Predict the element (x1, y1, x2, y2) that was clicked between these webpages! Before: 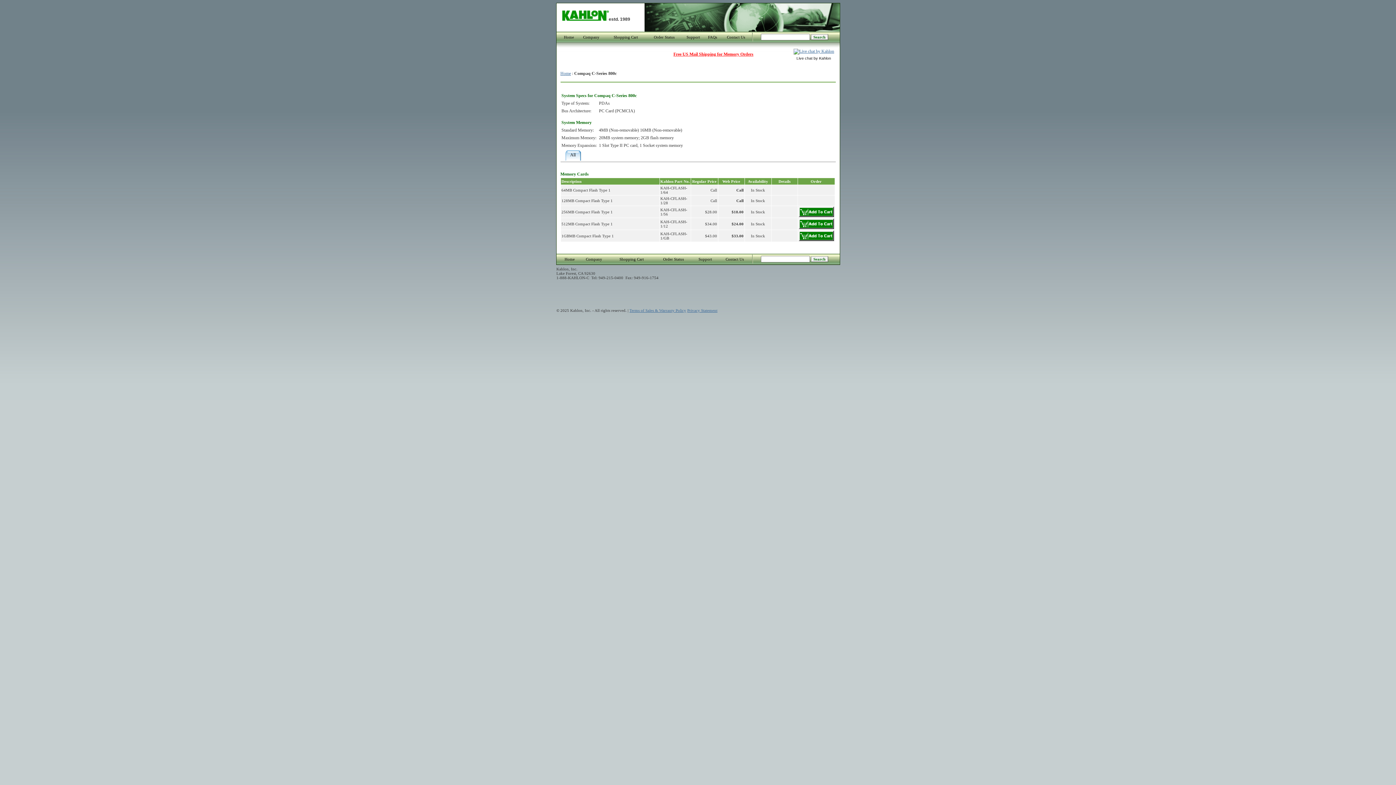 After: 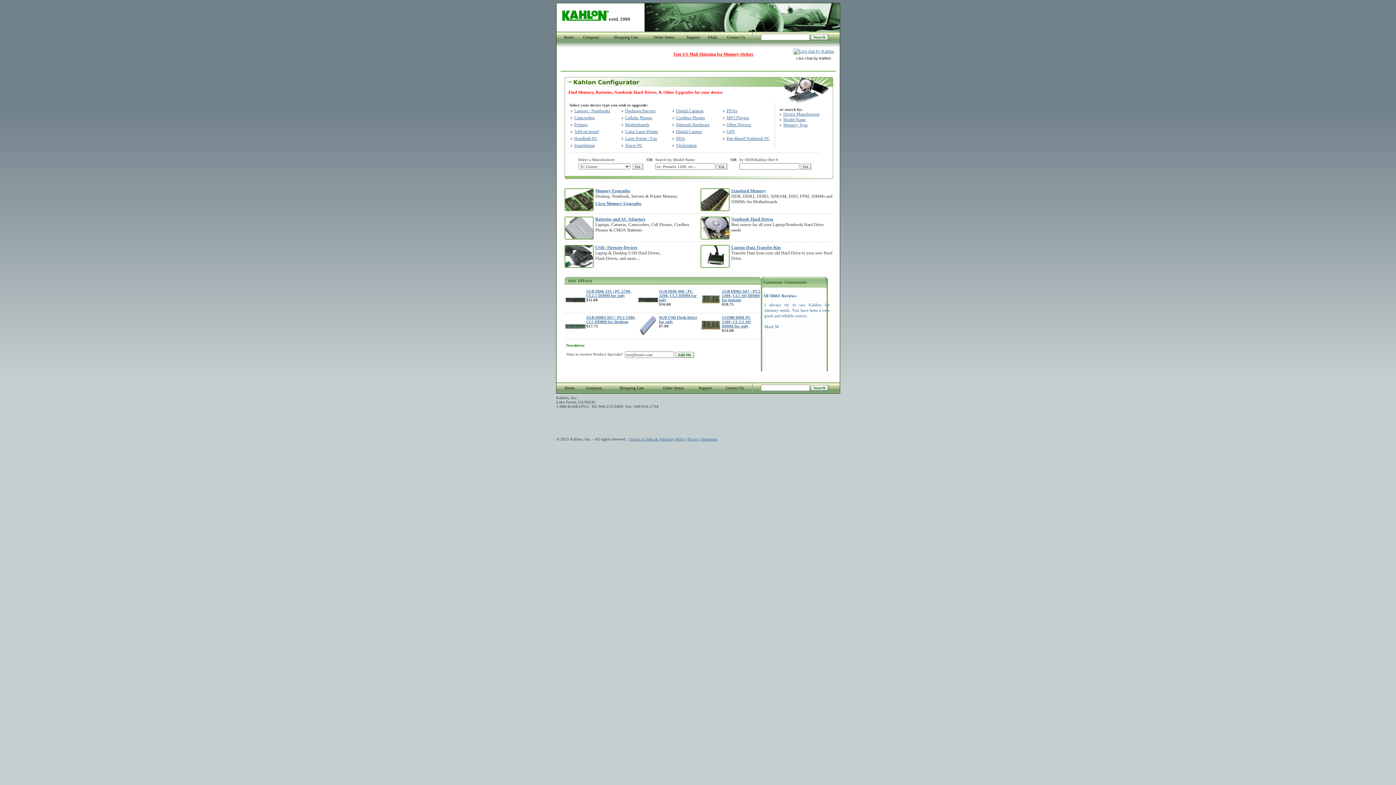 Action: bbox: (560, 70, 571, 76) label: Home